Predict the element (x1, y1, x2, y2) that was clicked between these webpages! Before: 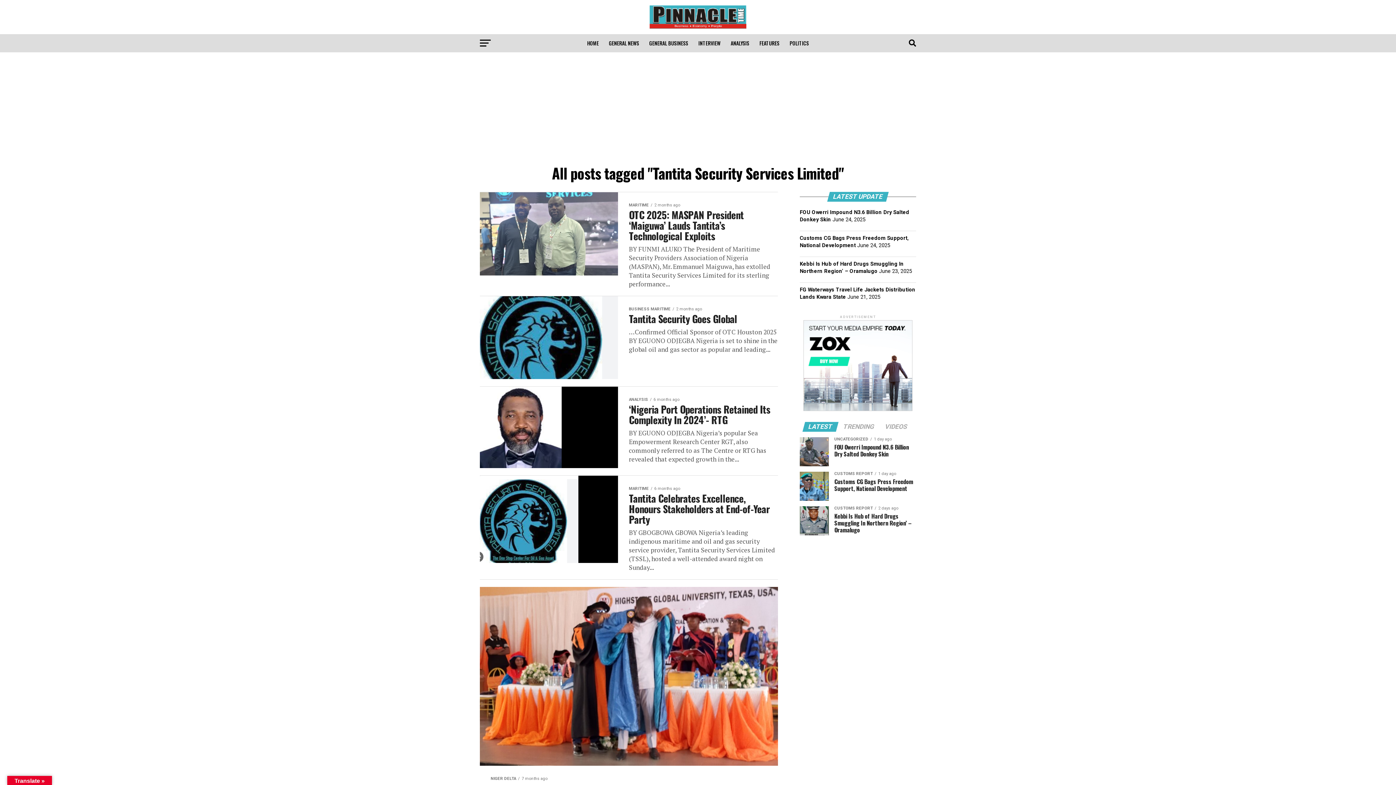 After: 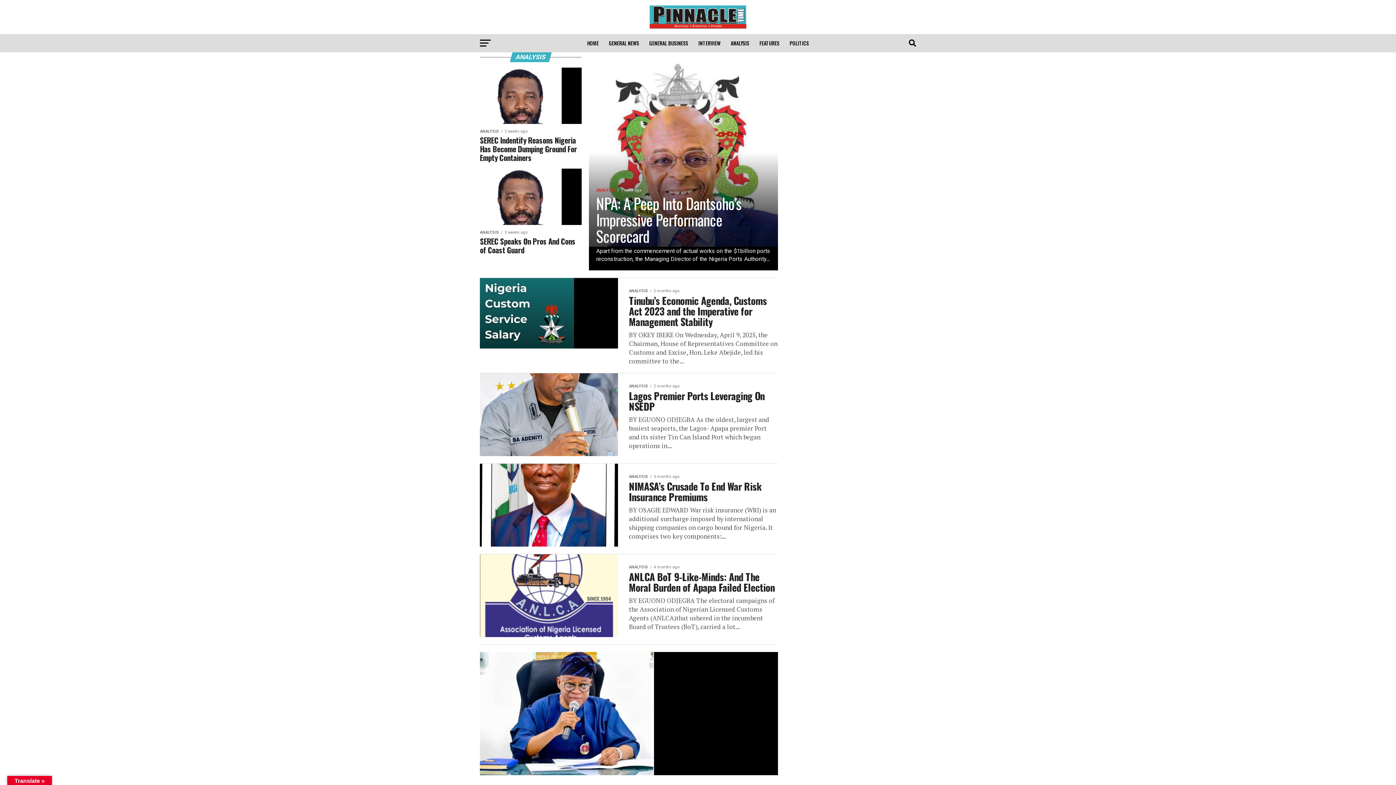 Action: label: ANALYSIS bbox: (726, 34, 753, 52)